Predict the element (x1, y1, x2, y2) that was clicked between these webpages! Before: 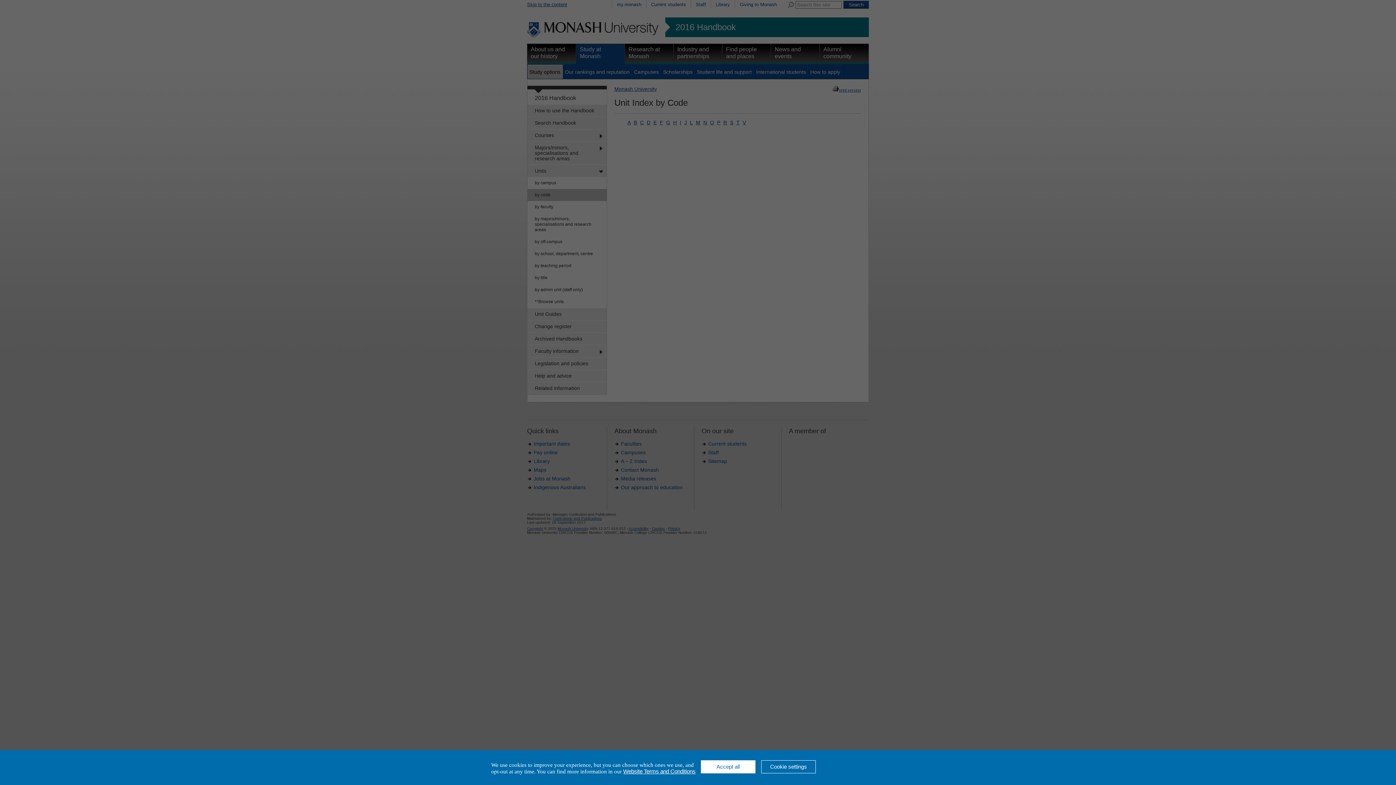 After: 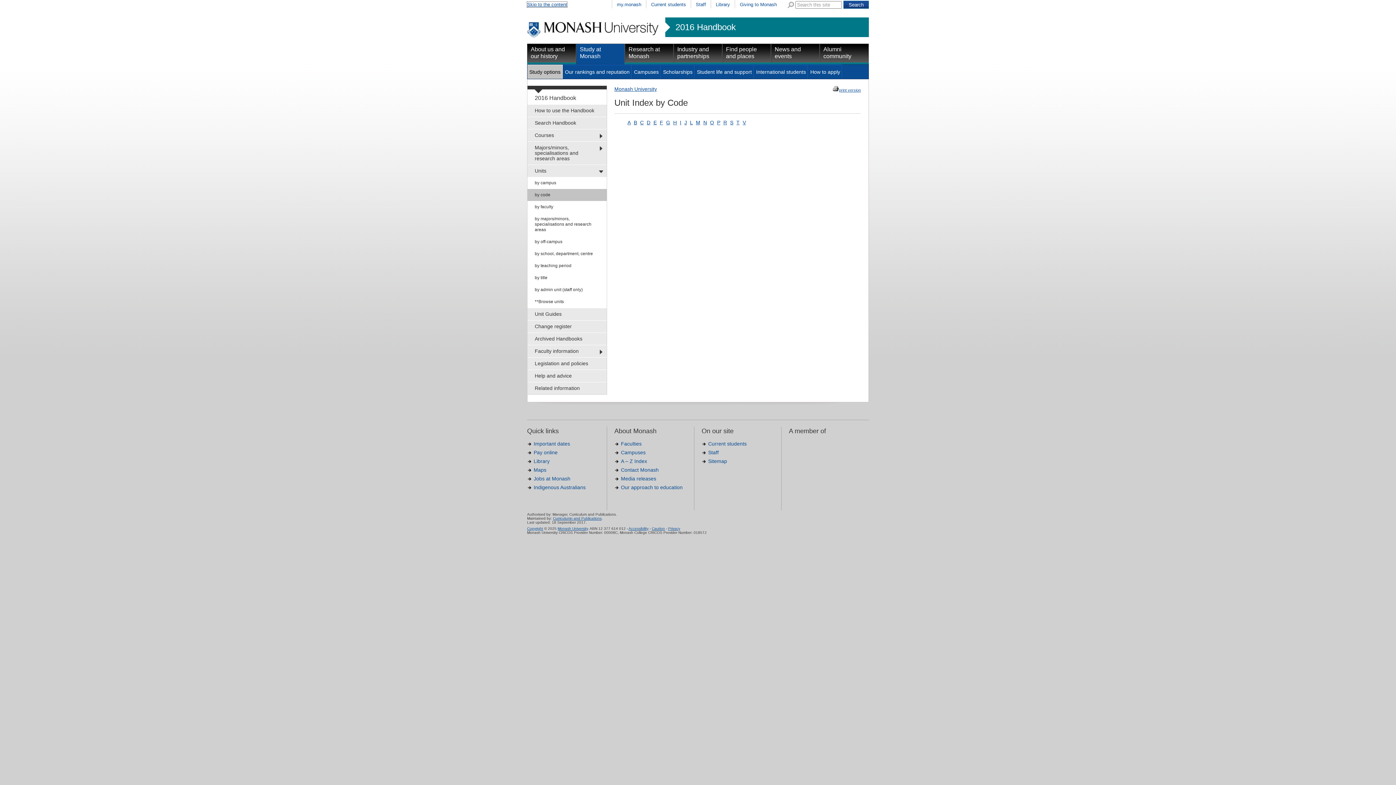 Action: bbox: (701, 760, 755, 773) label: Accept all